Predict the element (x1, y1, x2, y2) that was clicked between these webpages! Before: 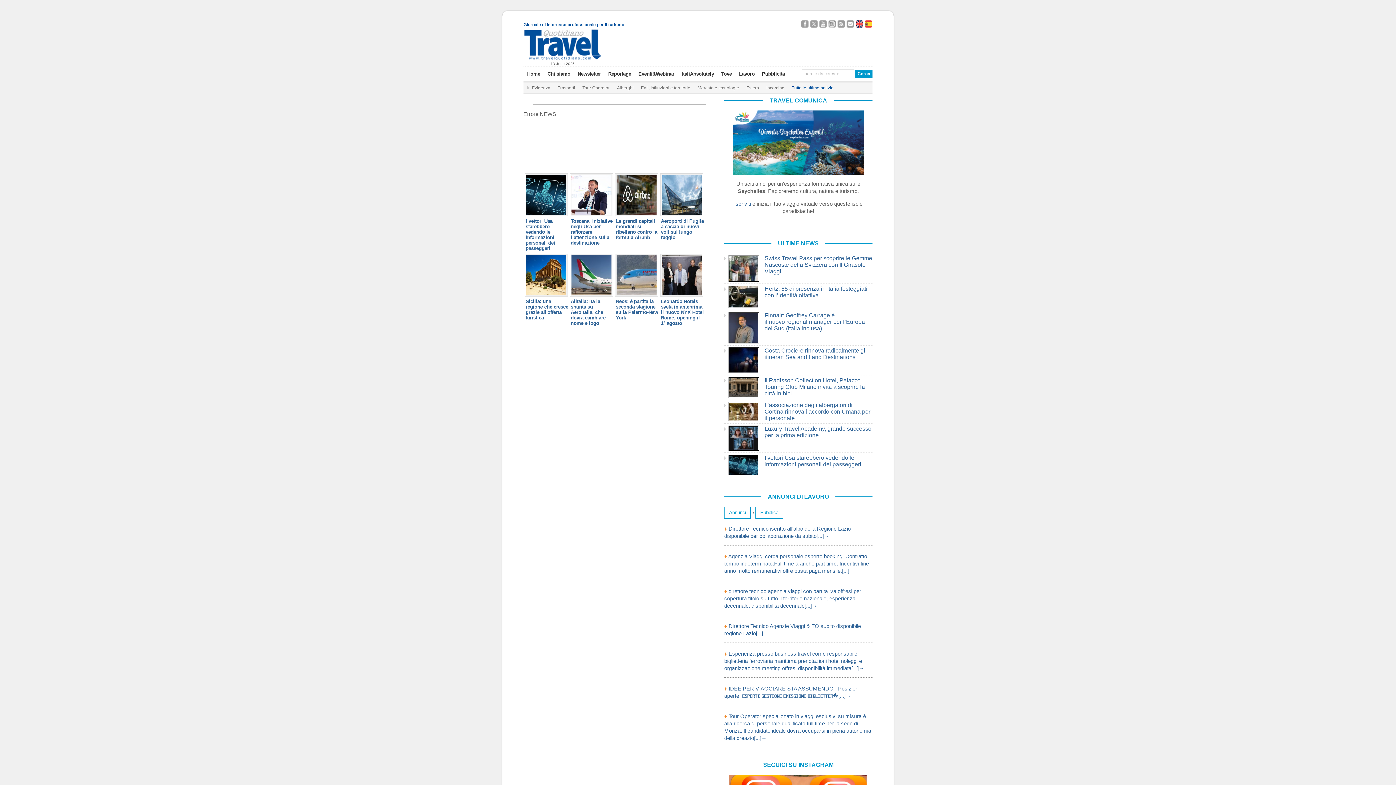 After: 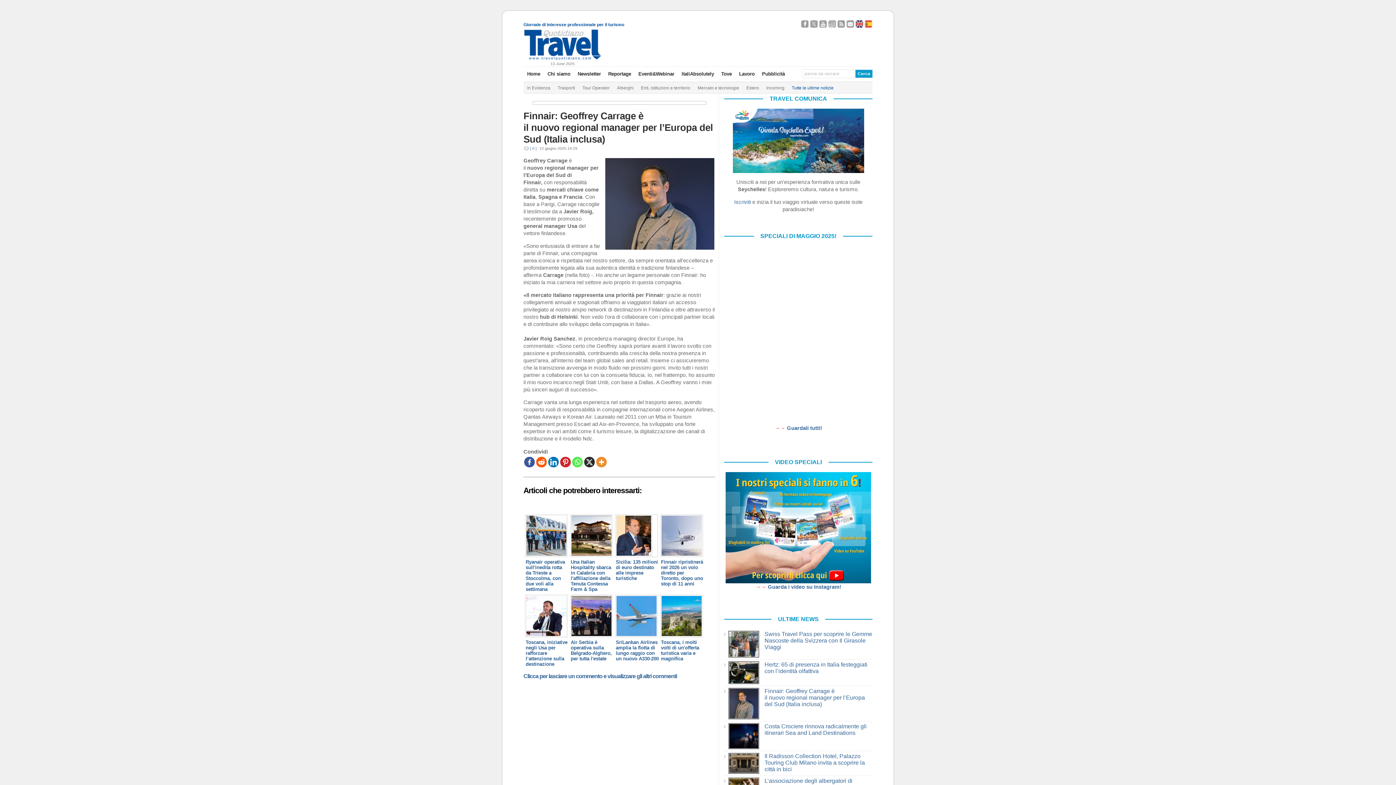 Action: bbox: (764, 312, 872, 331) label: Finnair: Geoffrey Carrage è il nuovo regional manager per l’Europa del Sud (Italia inclusa)